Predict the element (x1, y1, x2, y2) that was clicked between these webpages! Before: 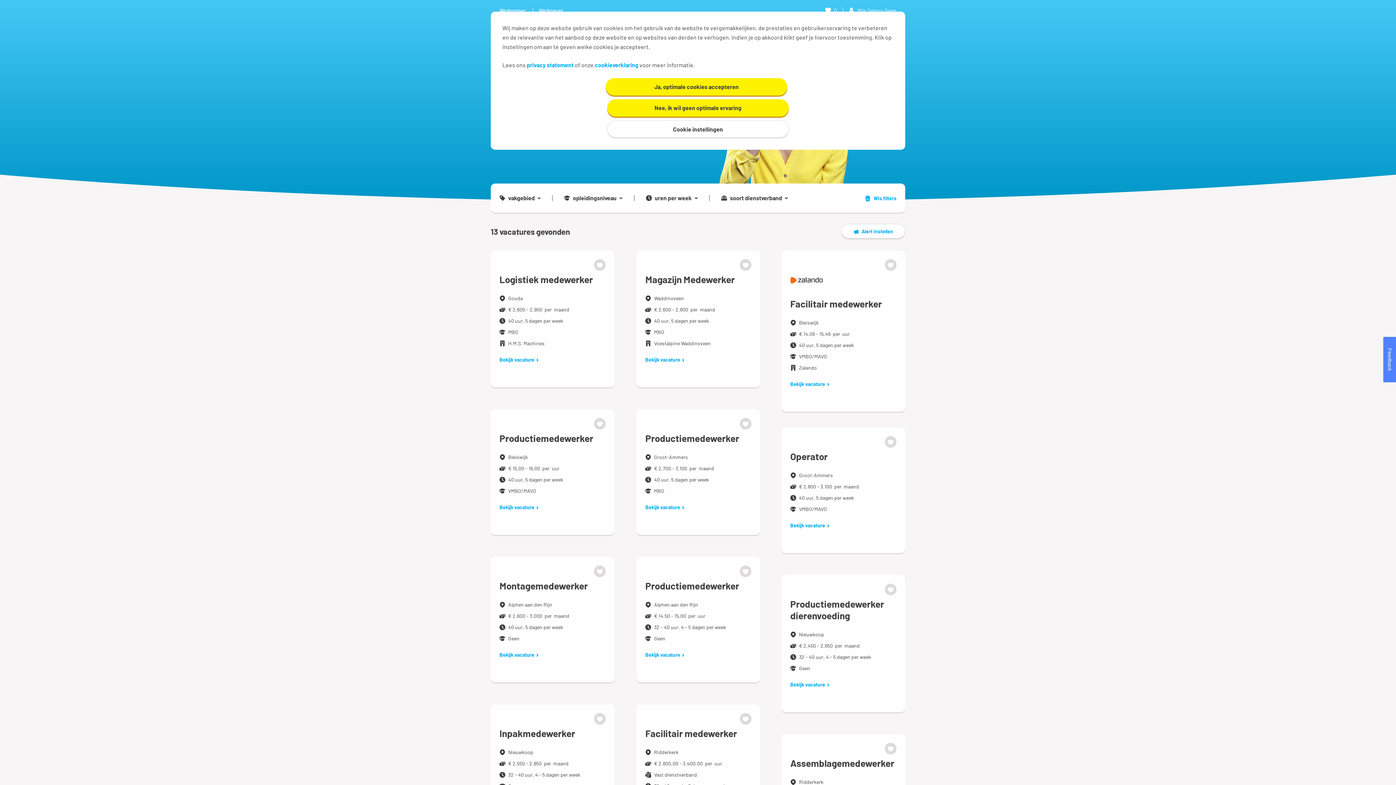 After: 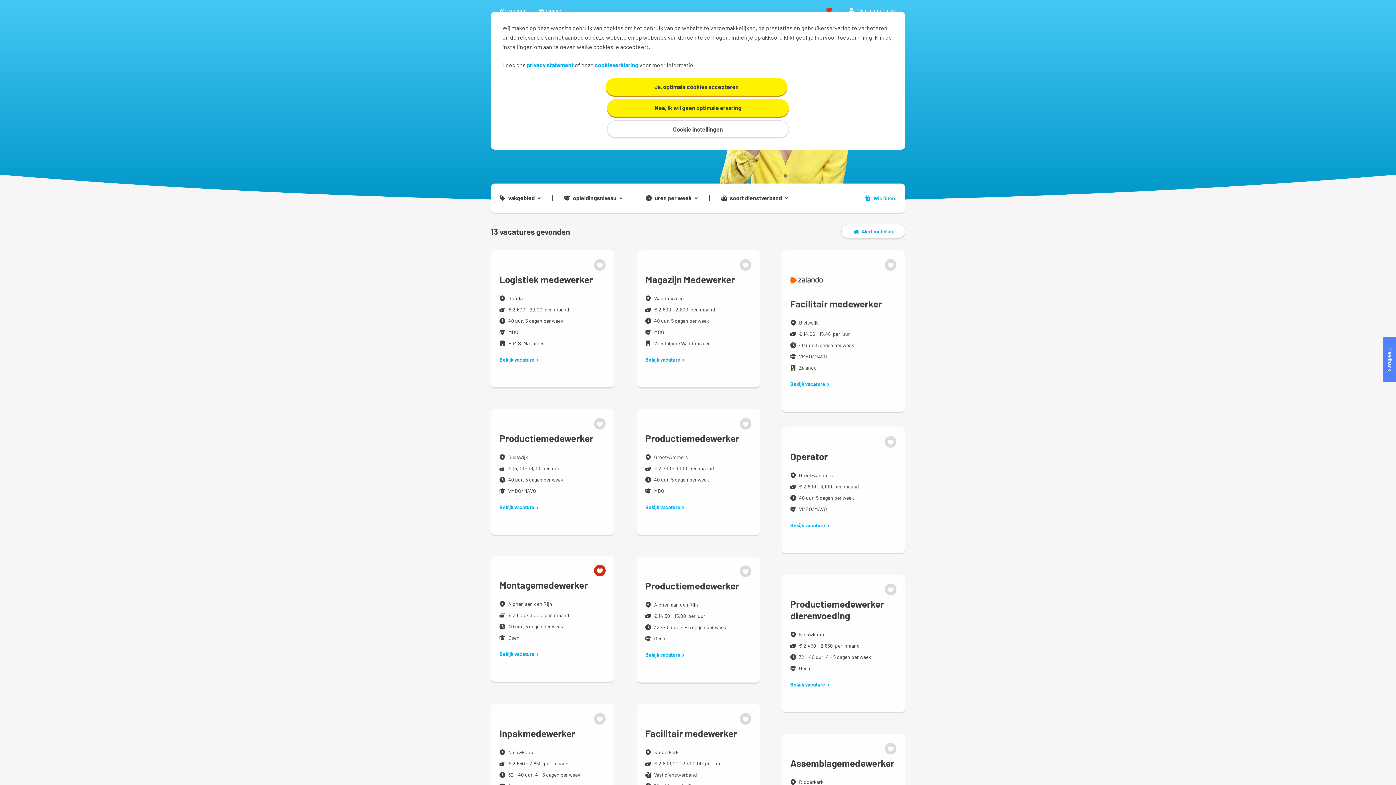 Action: bbox: (594, 565, 605, 577)